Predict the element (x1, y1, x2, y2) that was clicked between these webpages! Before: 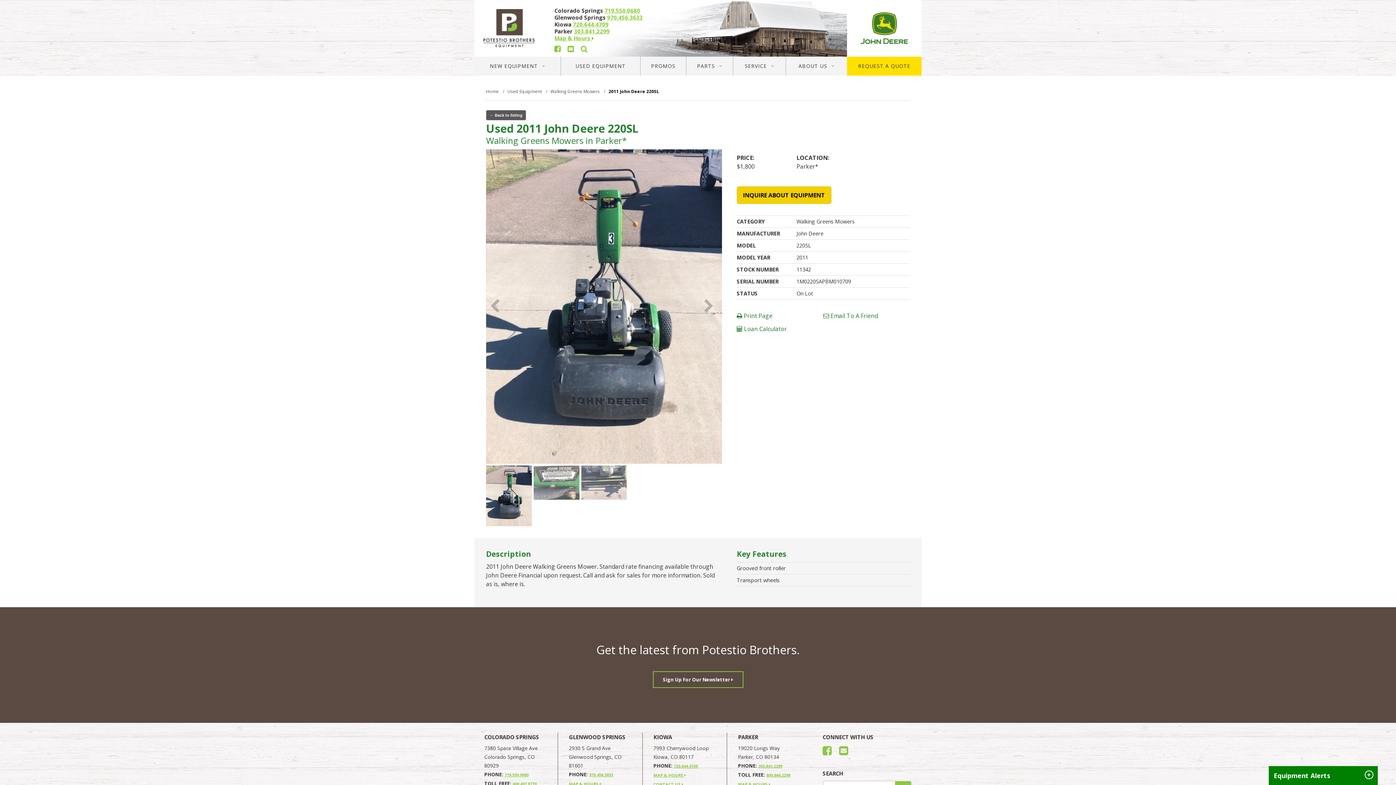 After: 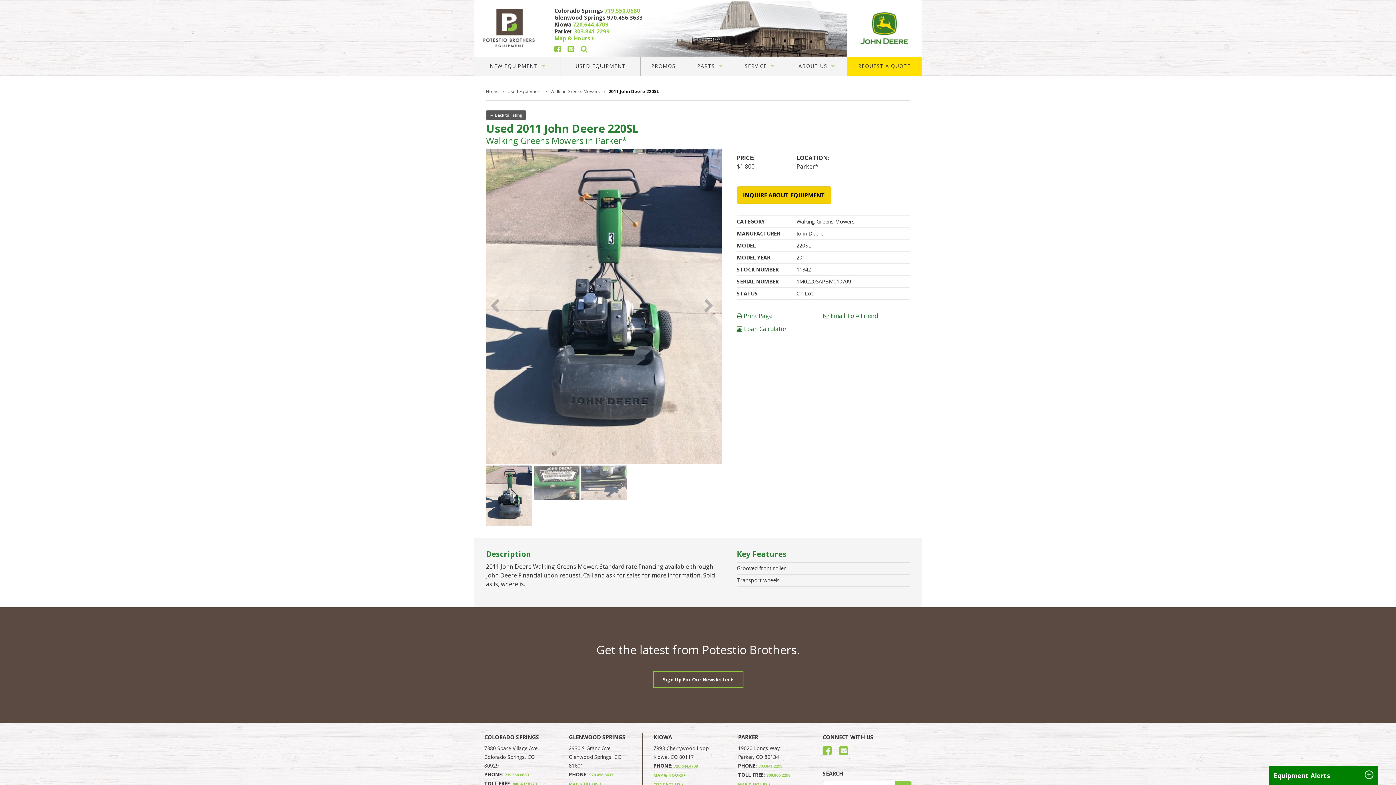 Action: label: 970.456.3633 bbox: (607, 13, 642, 21)